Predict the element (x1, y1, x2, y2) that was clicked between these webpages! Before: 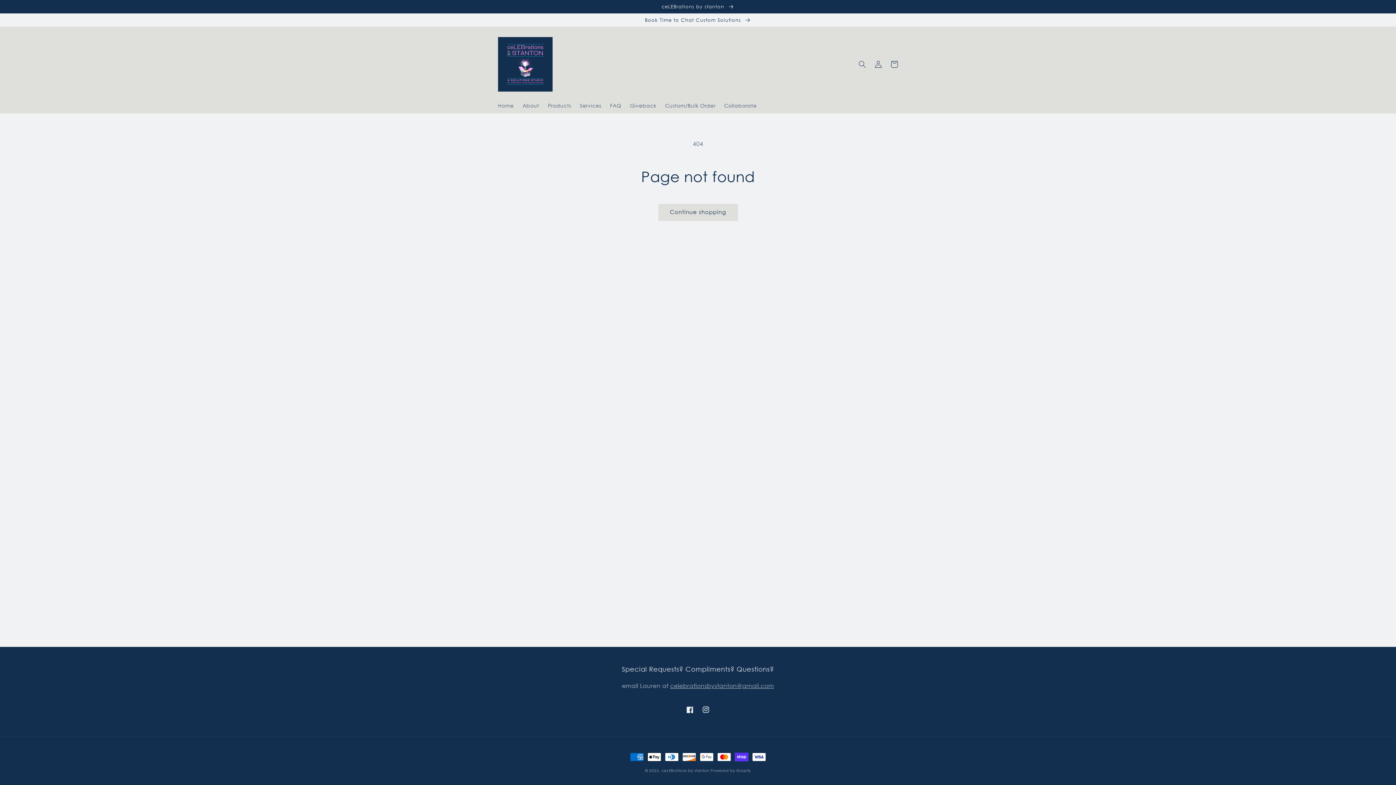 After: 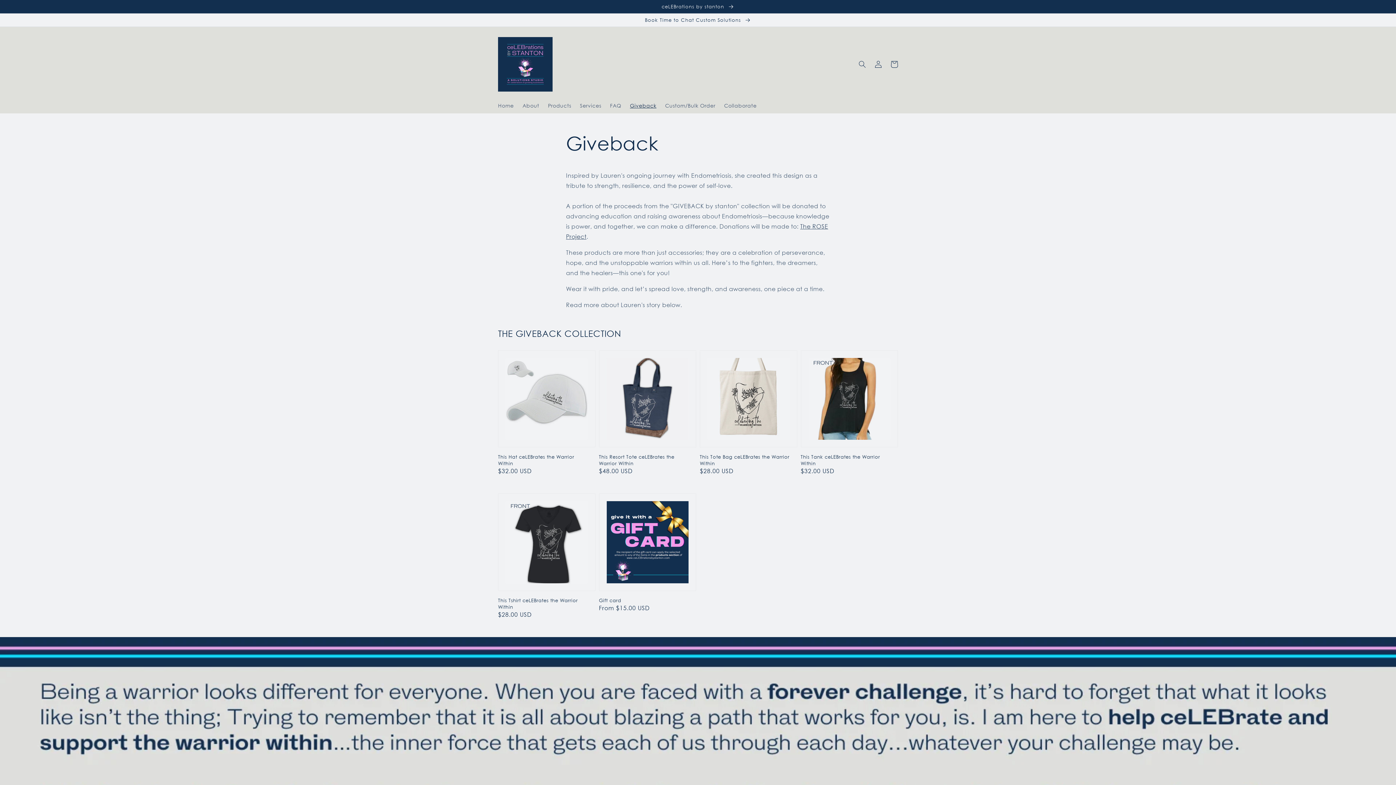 Action: label: Giveback bbox: (625, 98, 660, 113)